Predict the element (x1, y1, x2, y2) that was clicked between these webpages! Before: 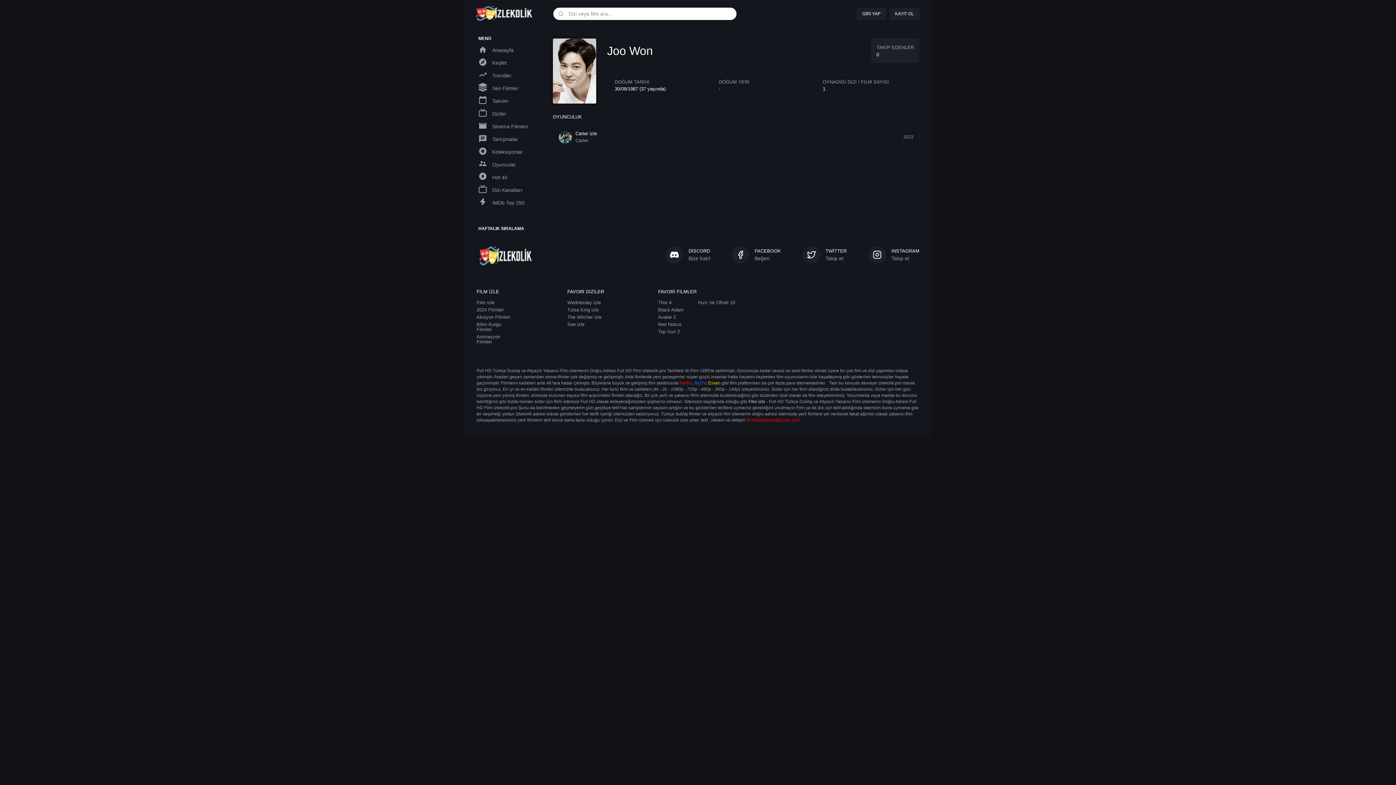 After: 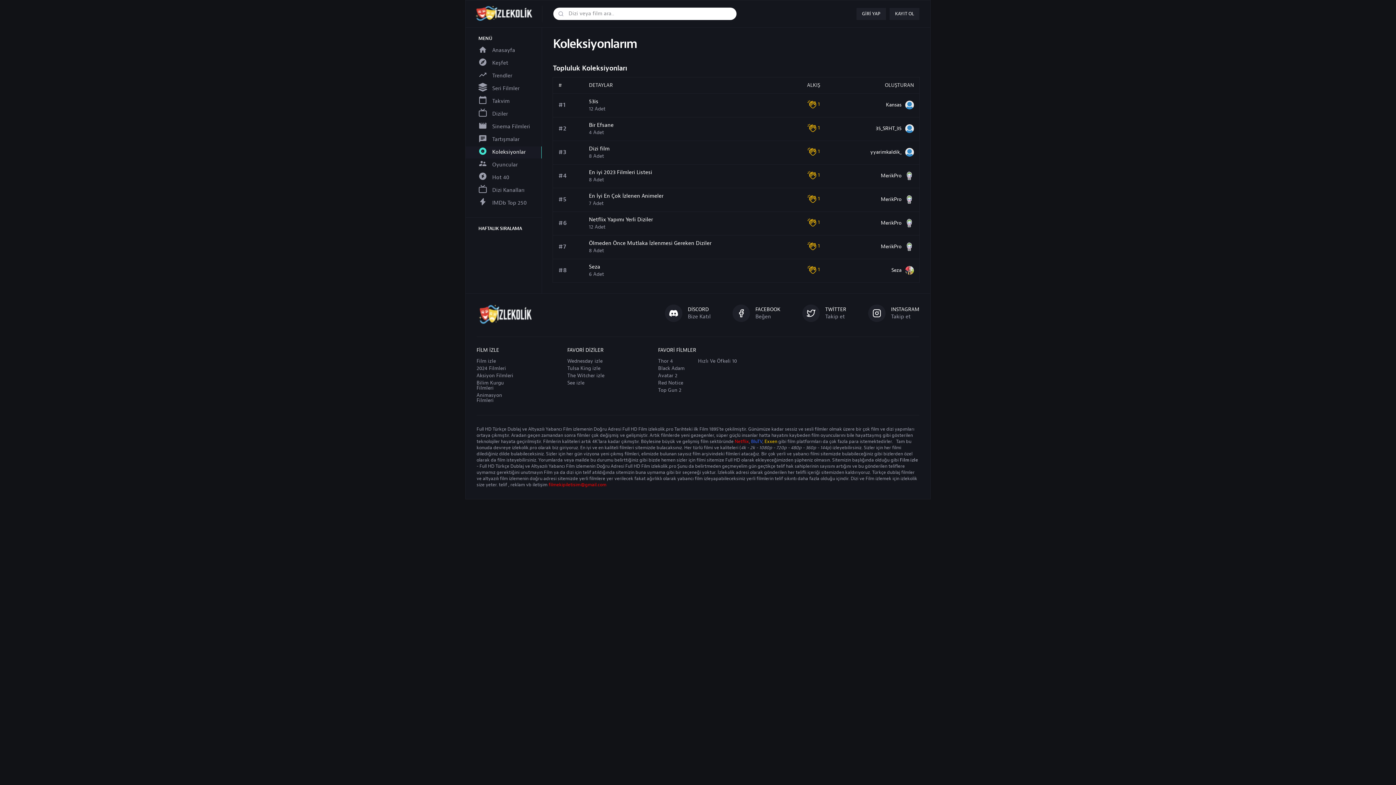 Action: bbox: (465, 146, 541, 158) label: Koleksiyonlar